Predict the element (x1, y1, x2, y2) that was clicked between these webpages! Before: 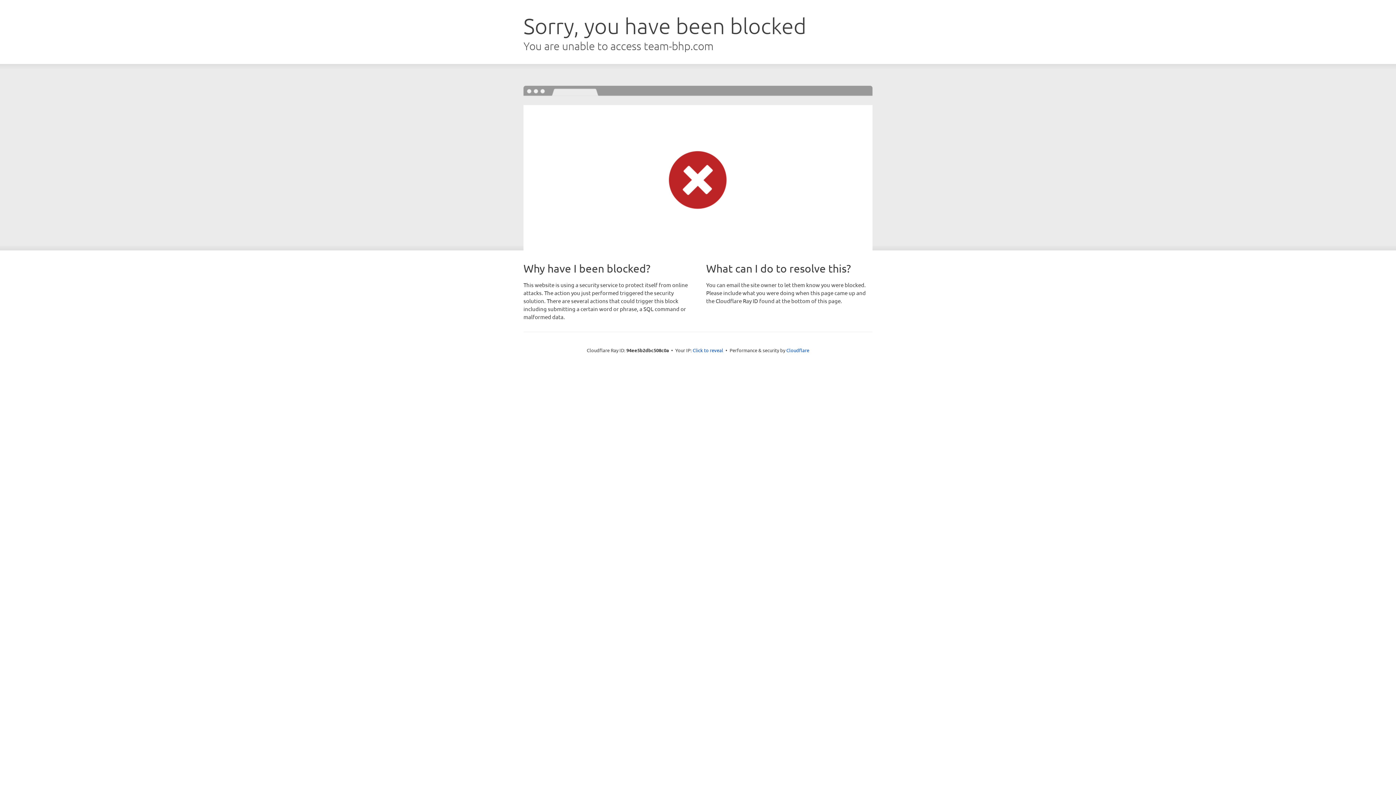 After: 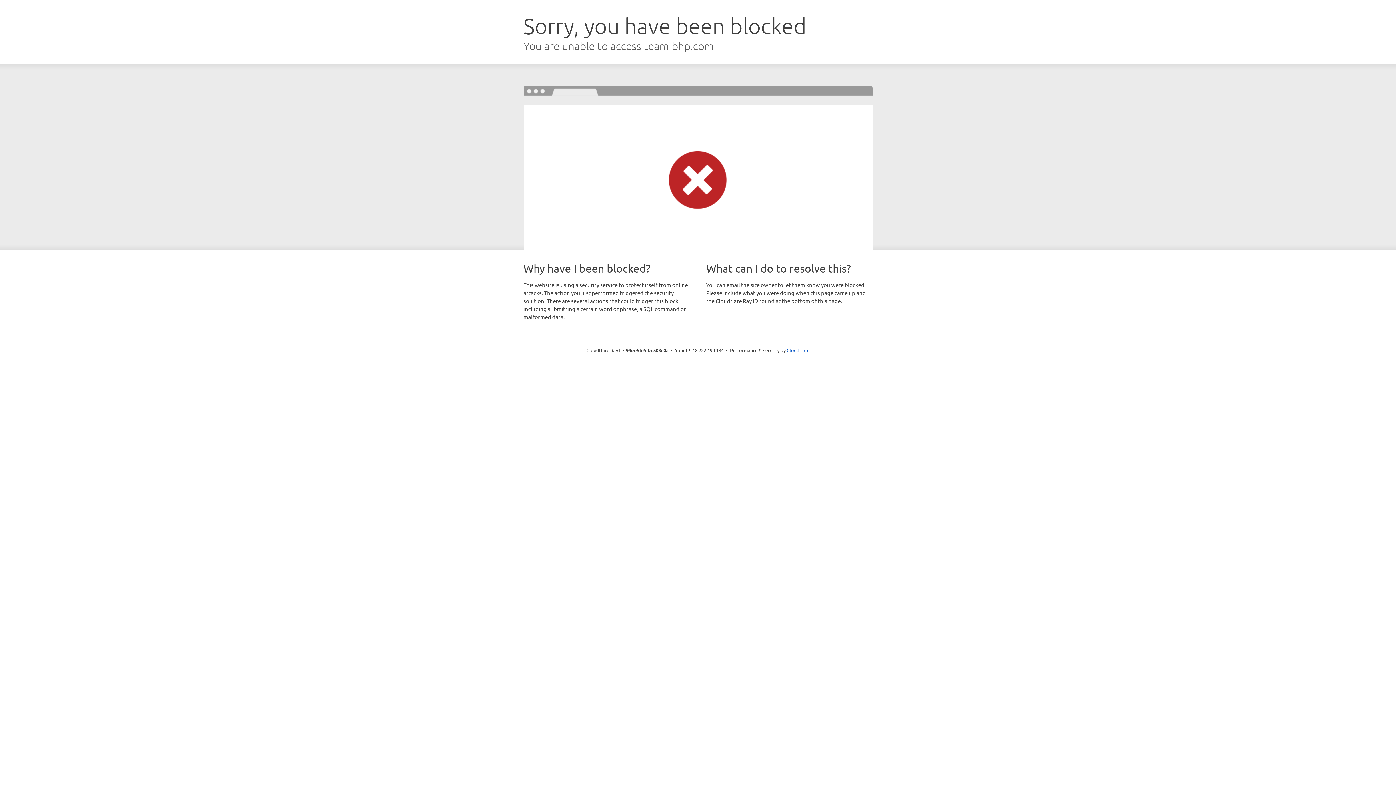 Action: bbox: (692, 346, 723, 353) label: Click to reveal